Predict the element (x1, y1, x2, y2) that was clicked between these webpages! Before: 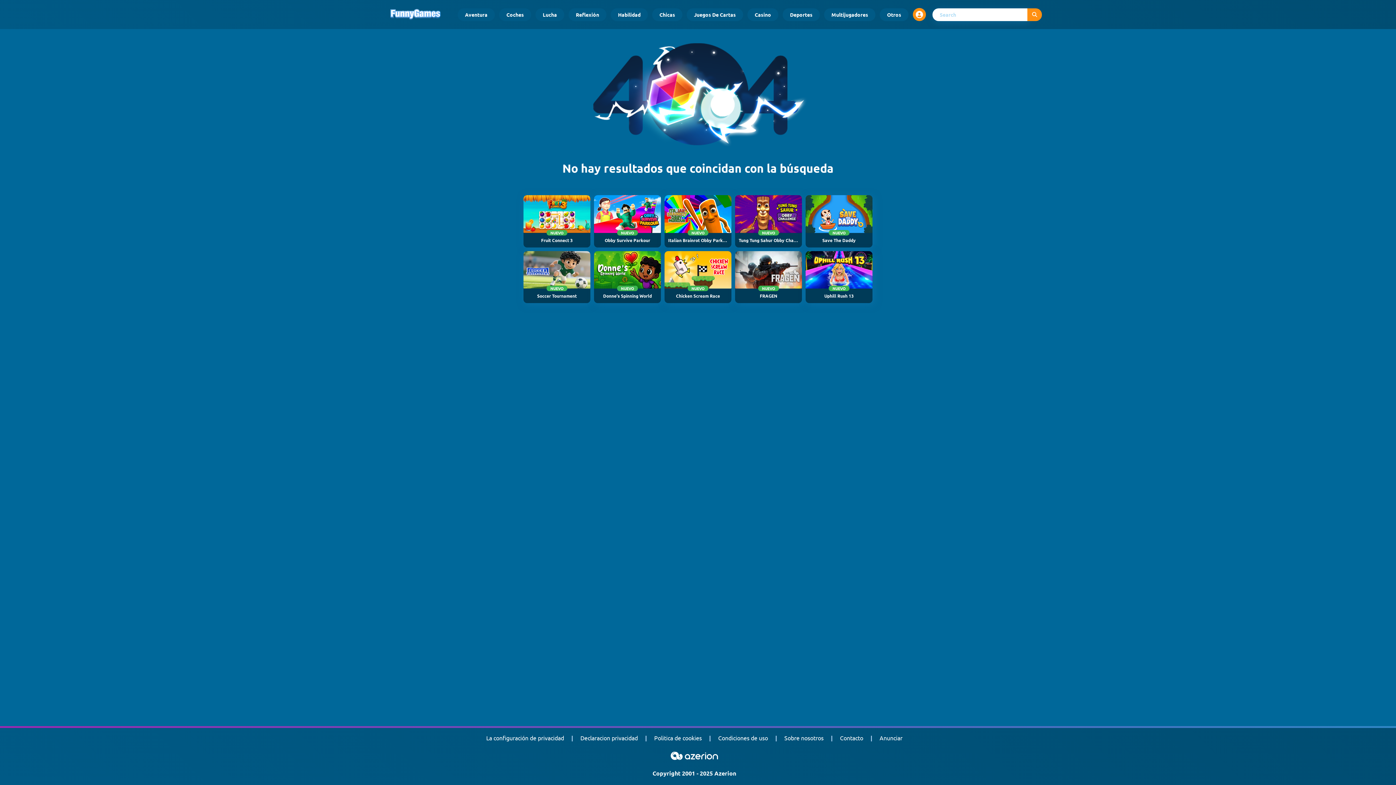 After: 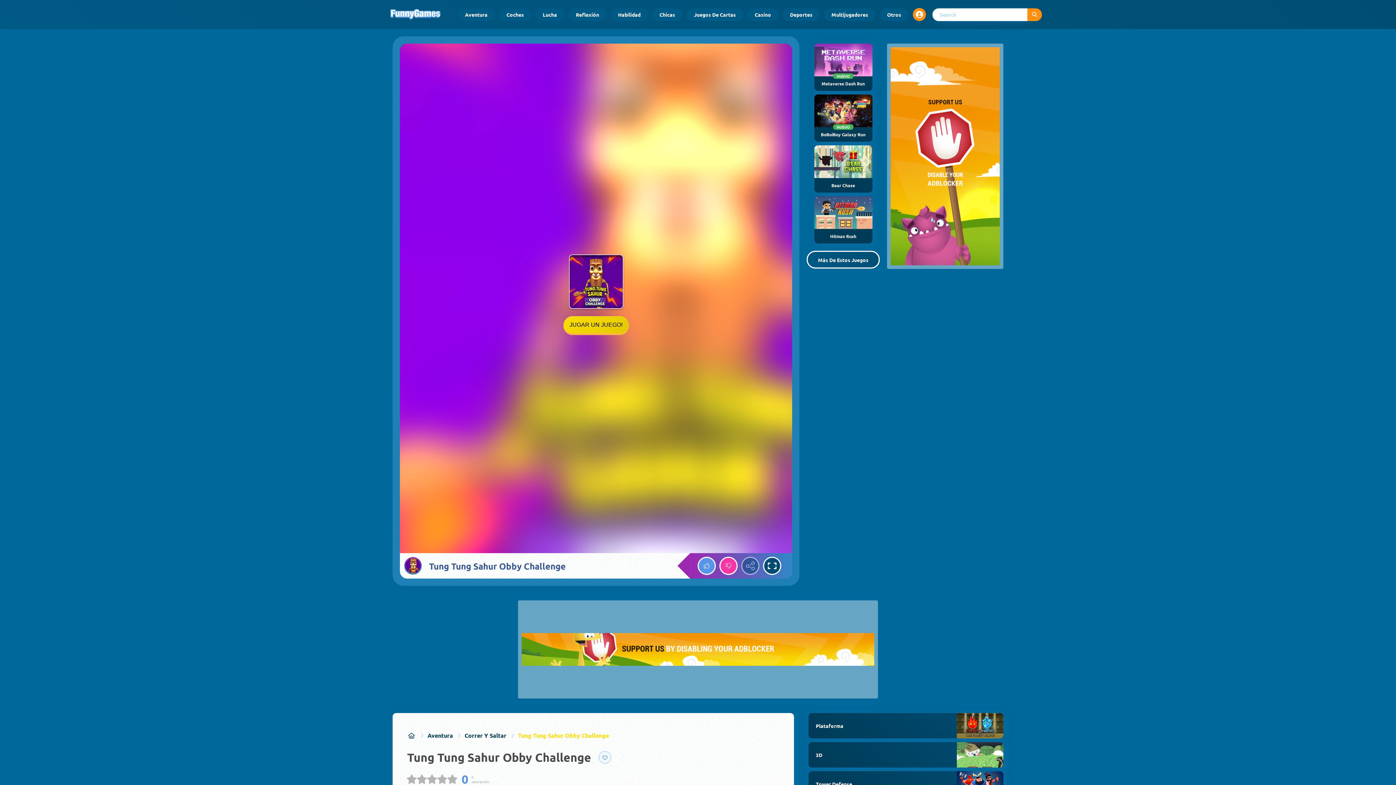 Action: bbox: (735, 195, 802, 247) label: NUEVO
Tung Tung Sahur Obby Challenge